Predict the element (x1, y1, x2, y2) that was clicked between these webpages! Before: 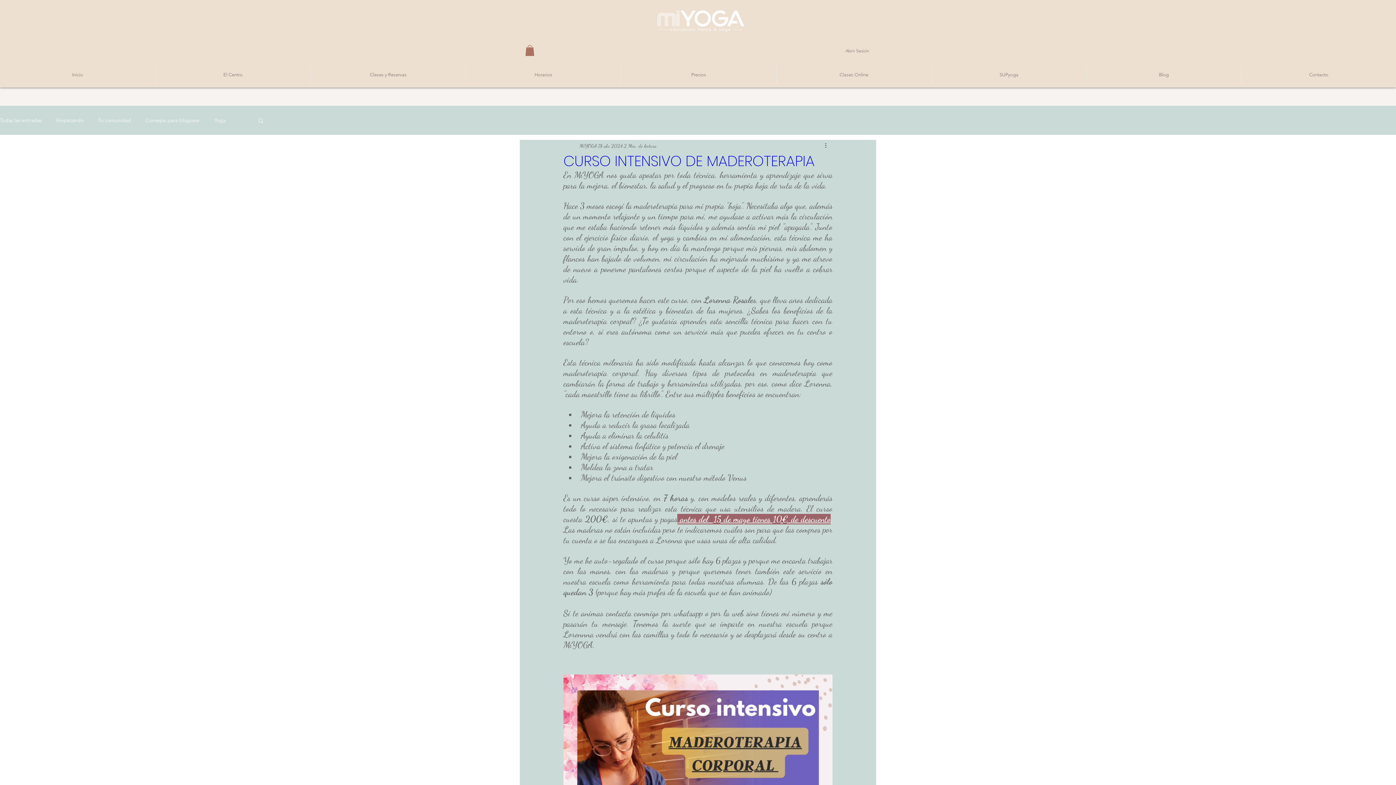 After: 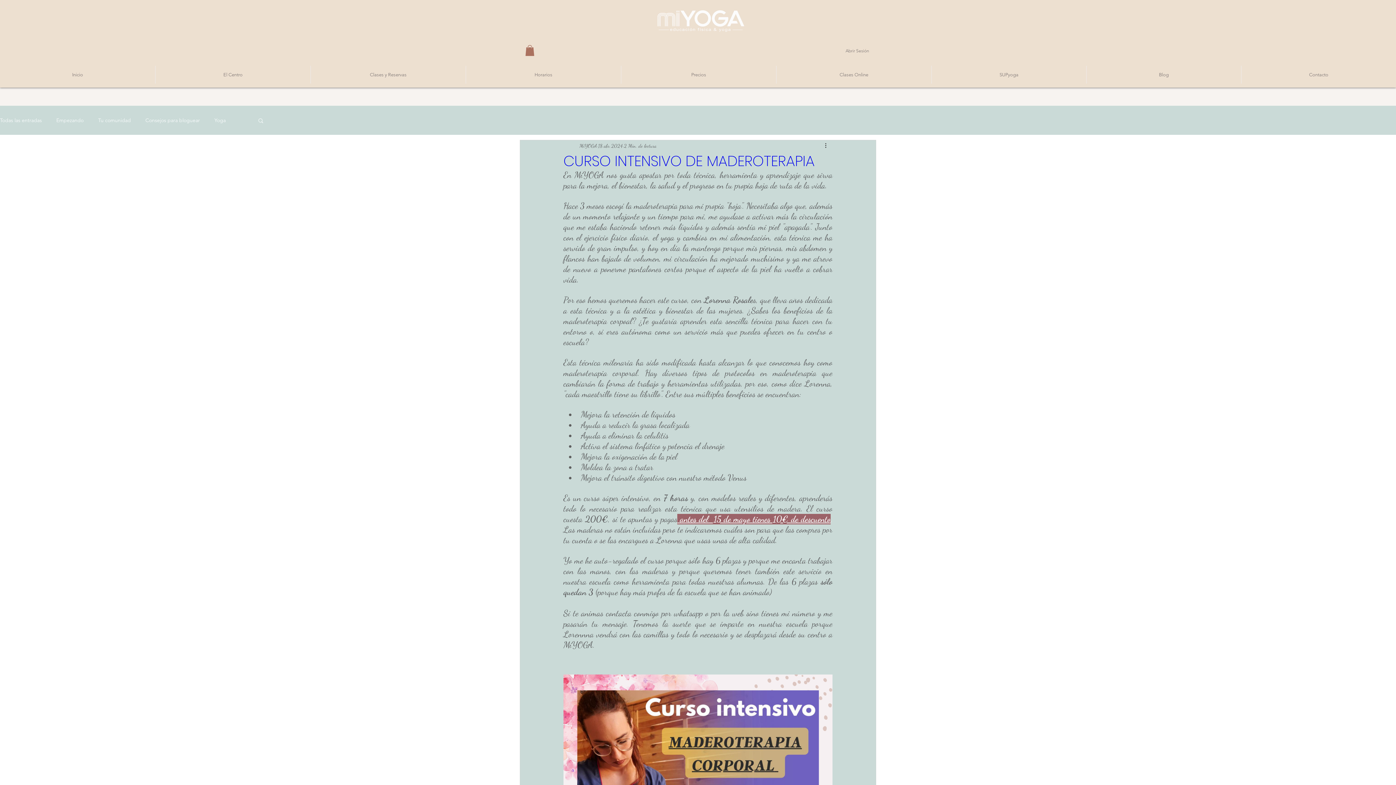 Action: label: Más acciones bbox: (824, 141, 832, 150)